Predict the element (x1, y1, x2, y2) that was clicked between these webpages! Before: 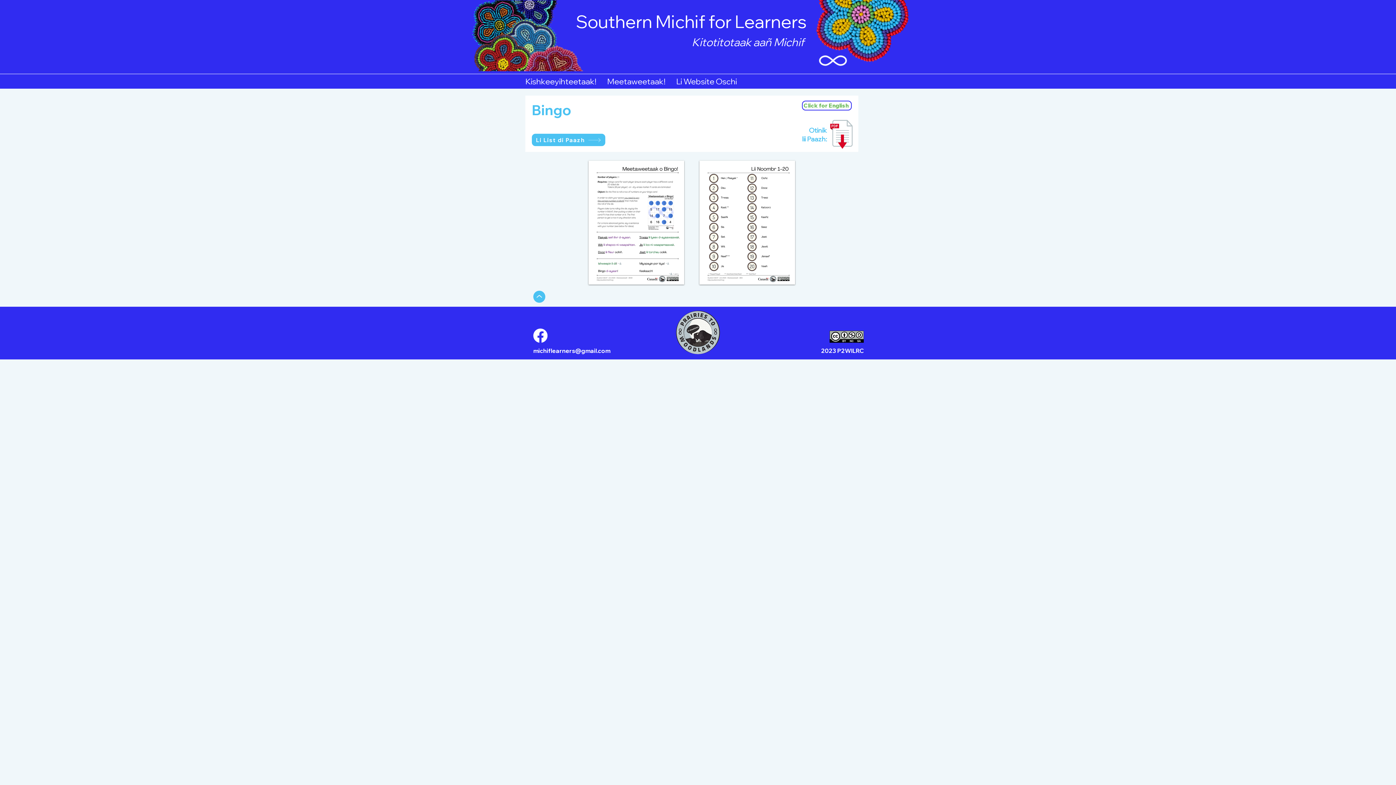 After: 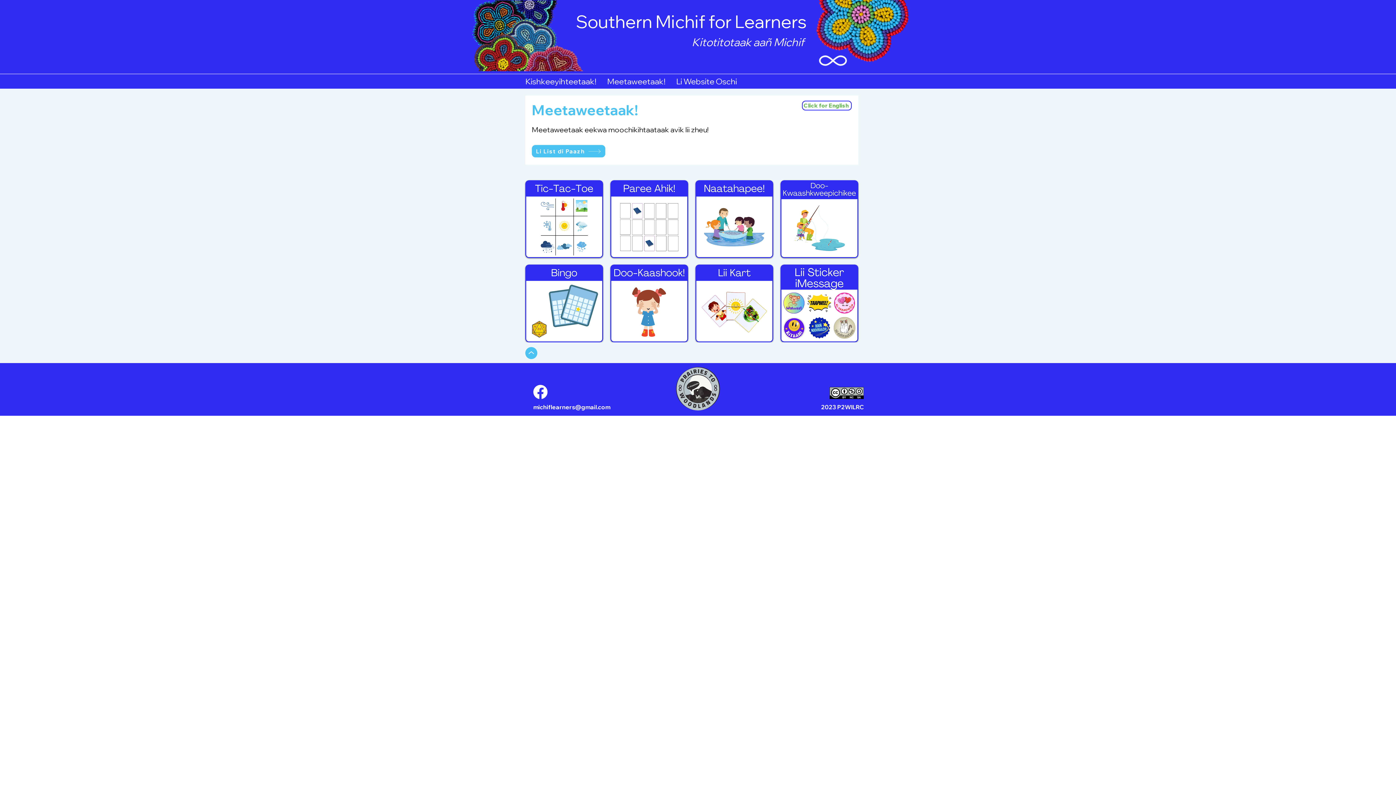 Action: label: Meetaweetaak! bbox: (601, 75, 670, 87)